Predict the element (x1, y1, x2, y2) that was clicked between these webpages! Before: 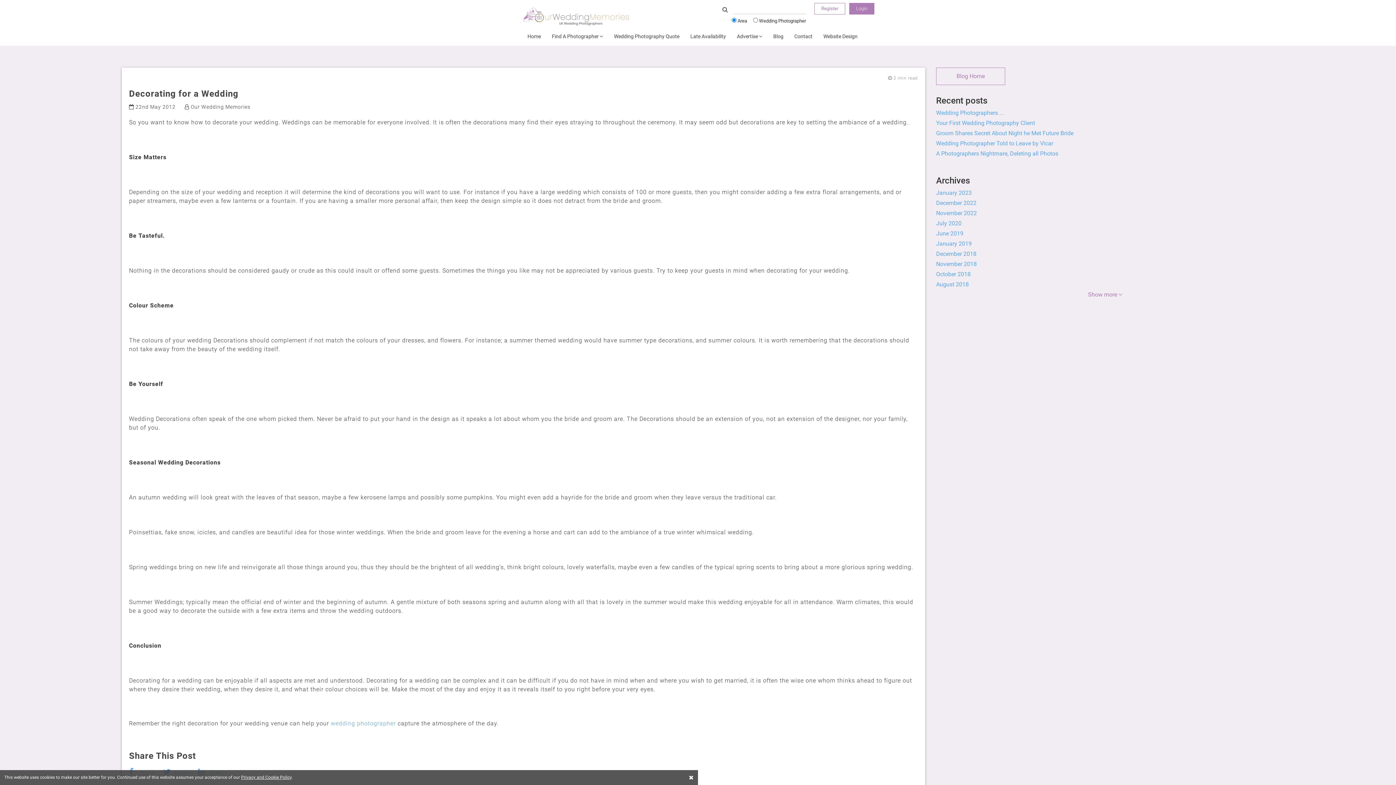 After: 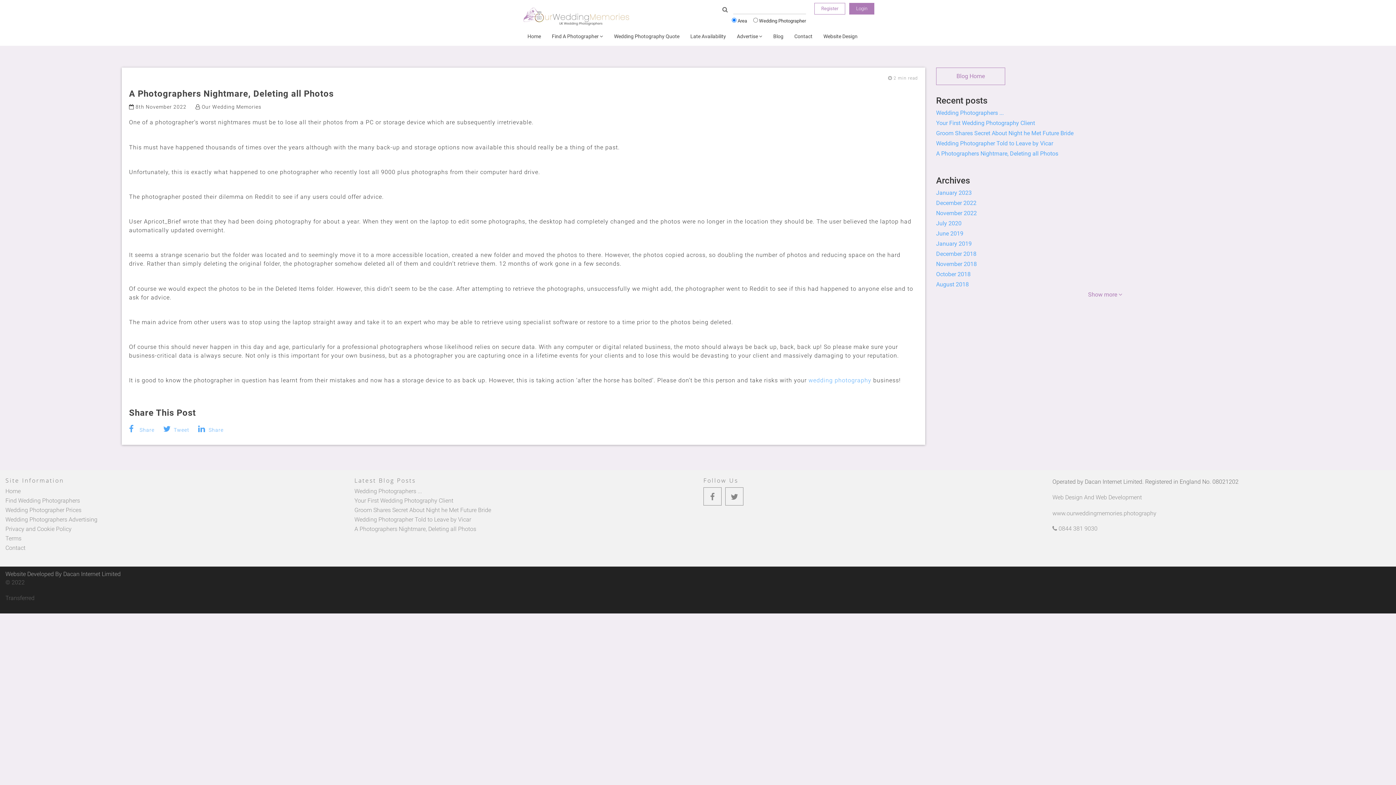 Action: label: A Photographers Nightmare, Deleting all Photos bbox: (936, 150, 1058, 157)